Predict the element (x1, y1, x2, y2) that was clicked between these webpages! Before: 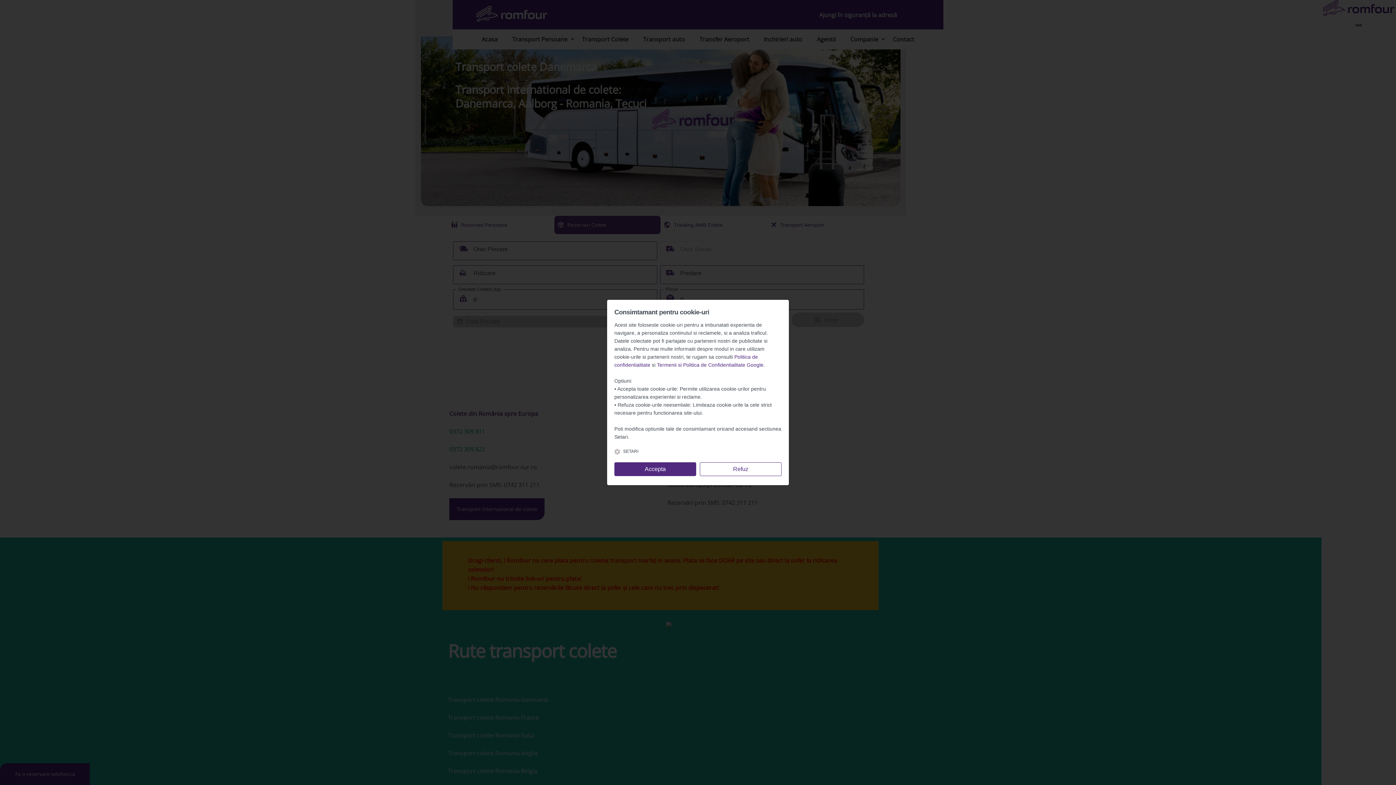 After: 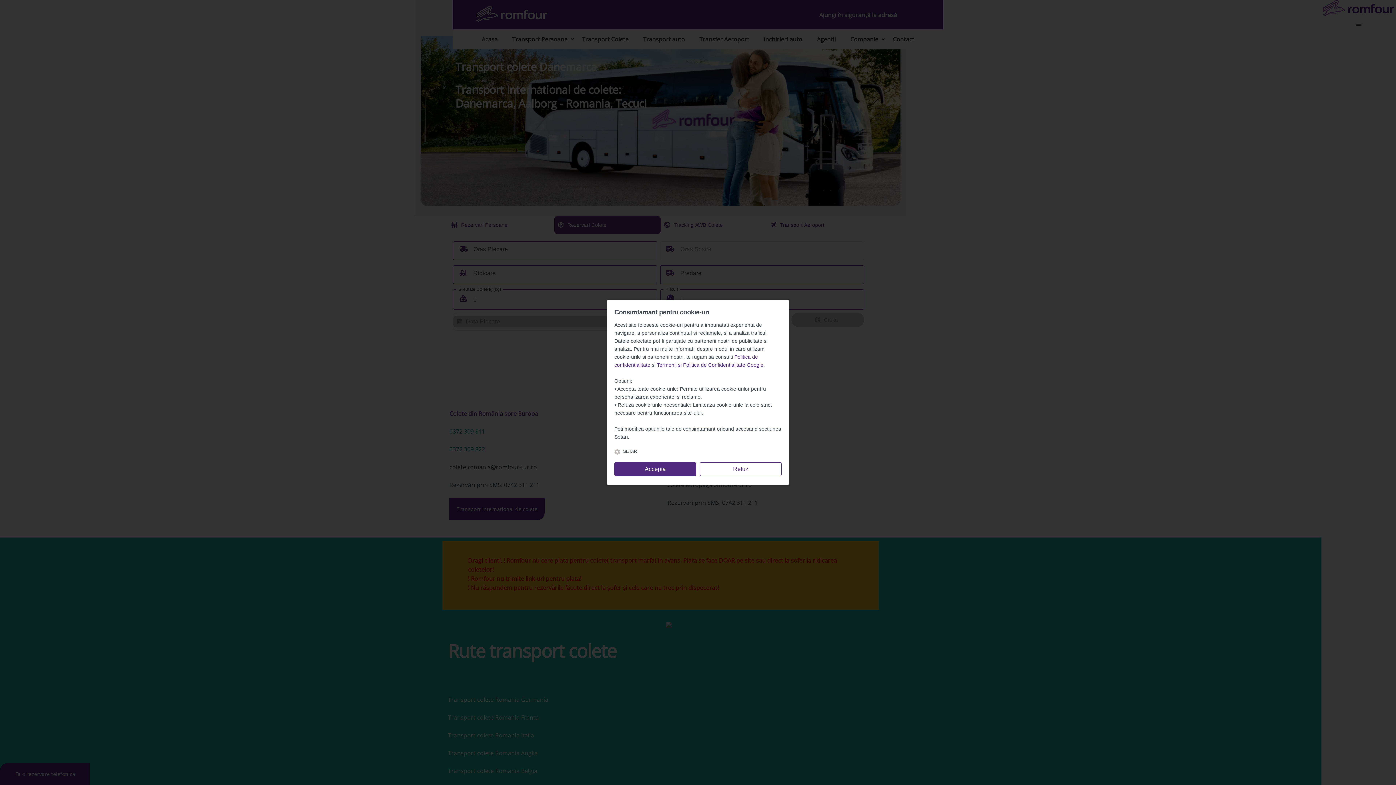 Action: bbox: (657, 362, 763, 369) label: Termenii si Politica de Confidentialitate Google